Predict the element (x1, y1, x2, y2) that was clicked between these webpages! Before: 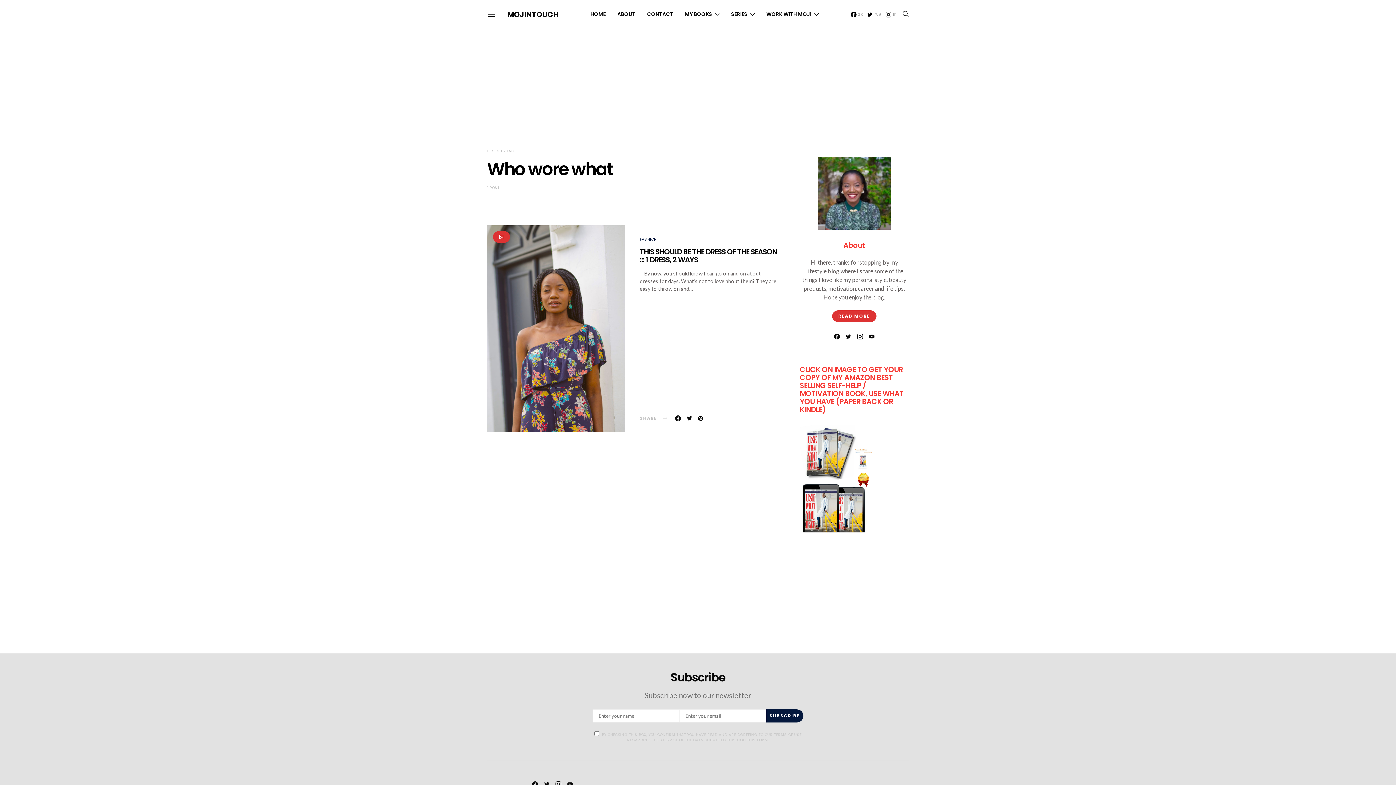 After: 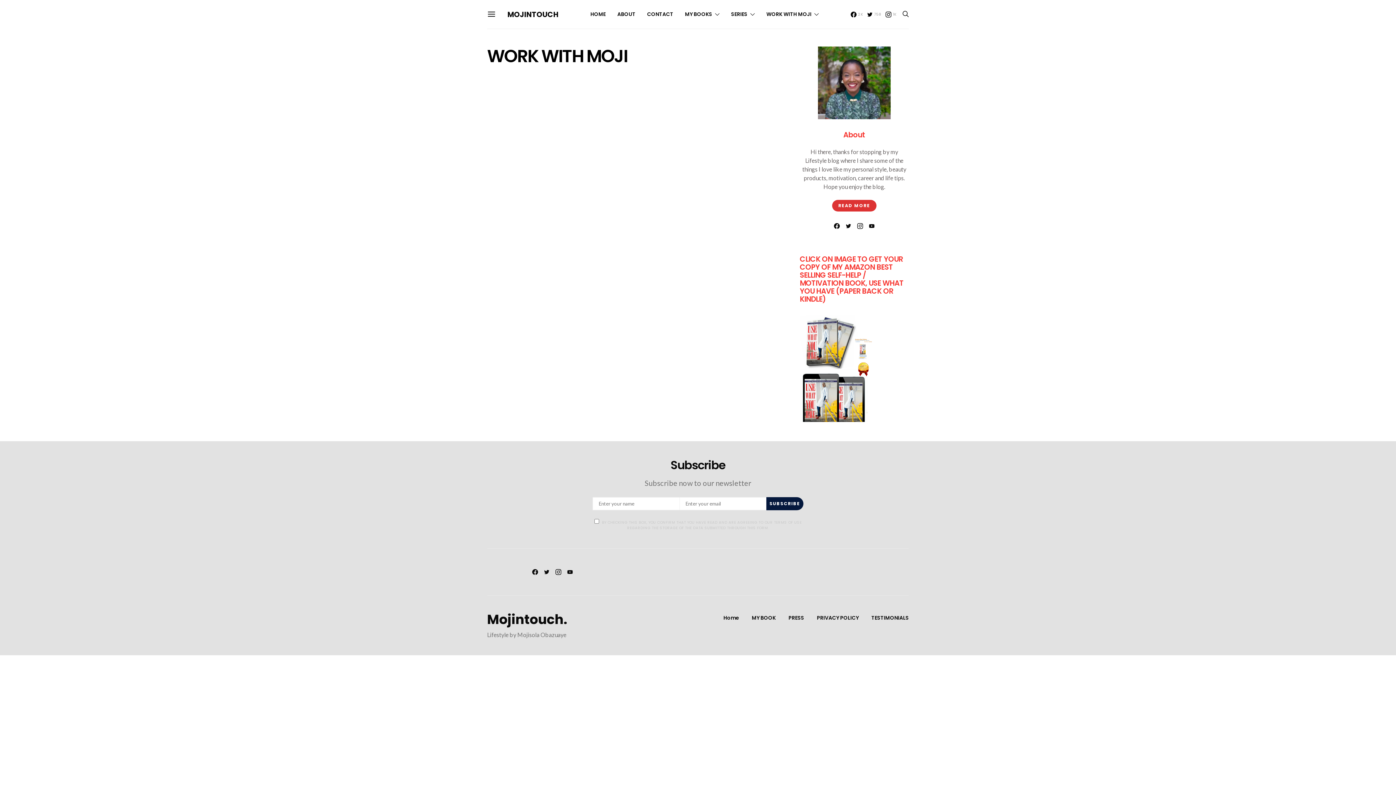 Action: bbox: (766, 0, 818, 28) label: WORK WITH MOJI